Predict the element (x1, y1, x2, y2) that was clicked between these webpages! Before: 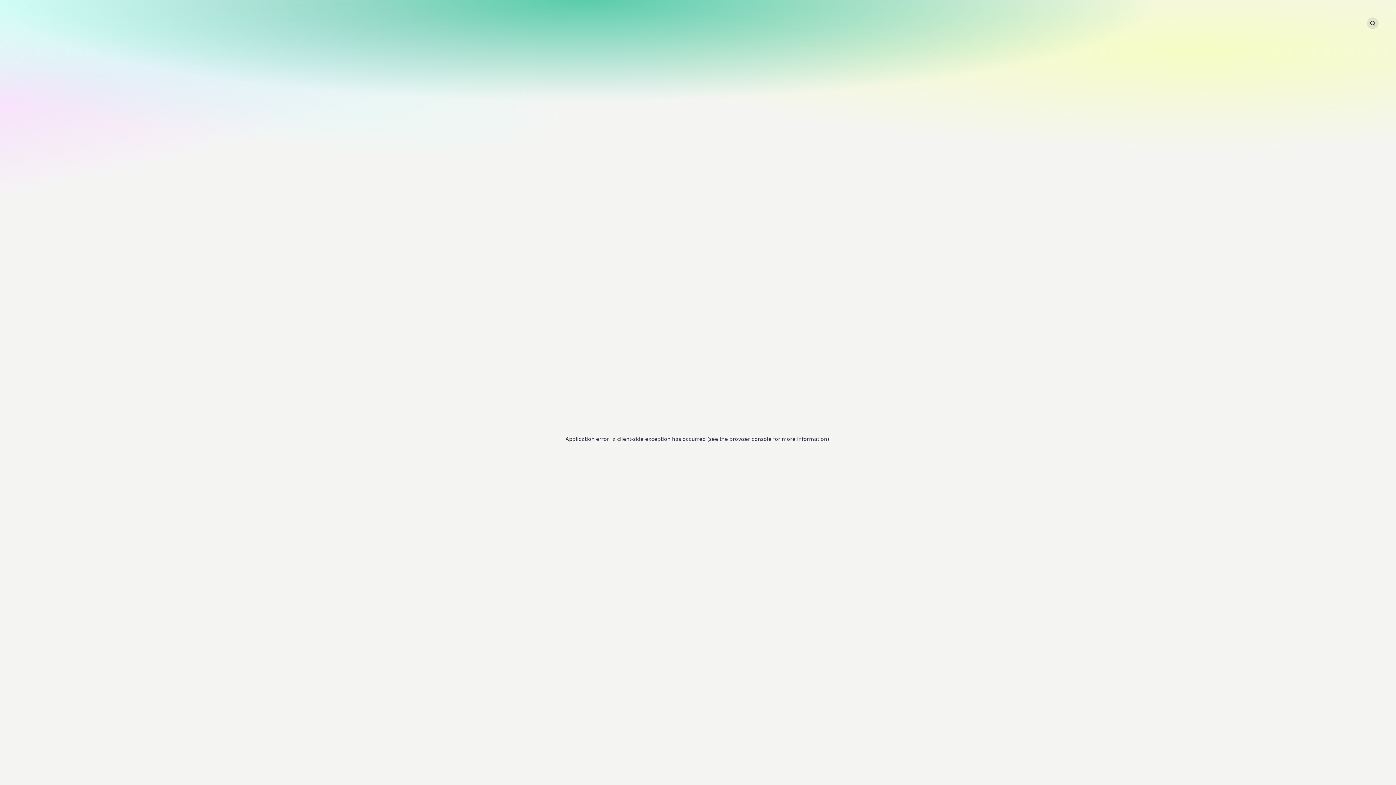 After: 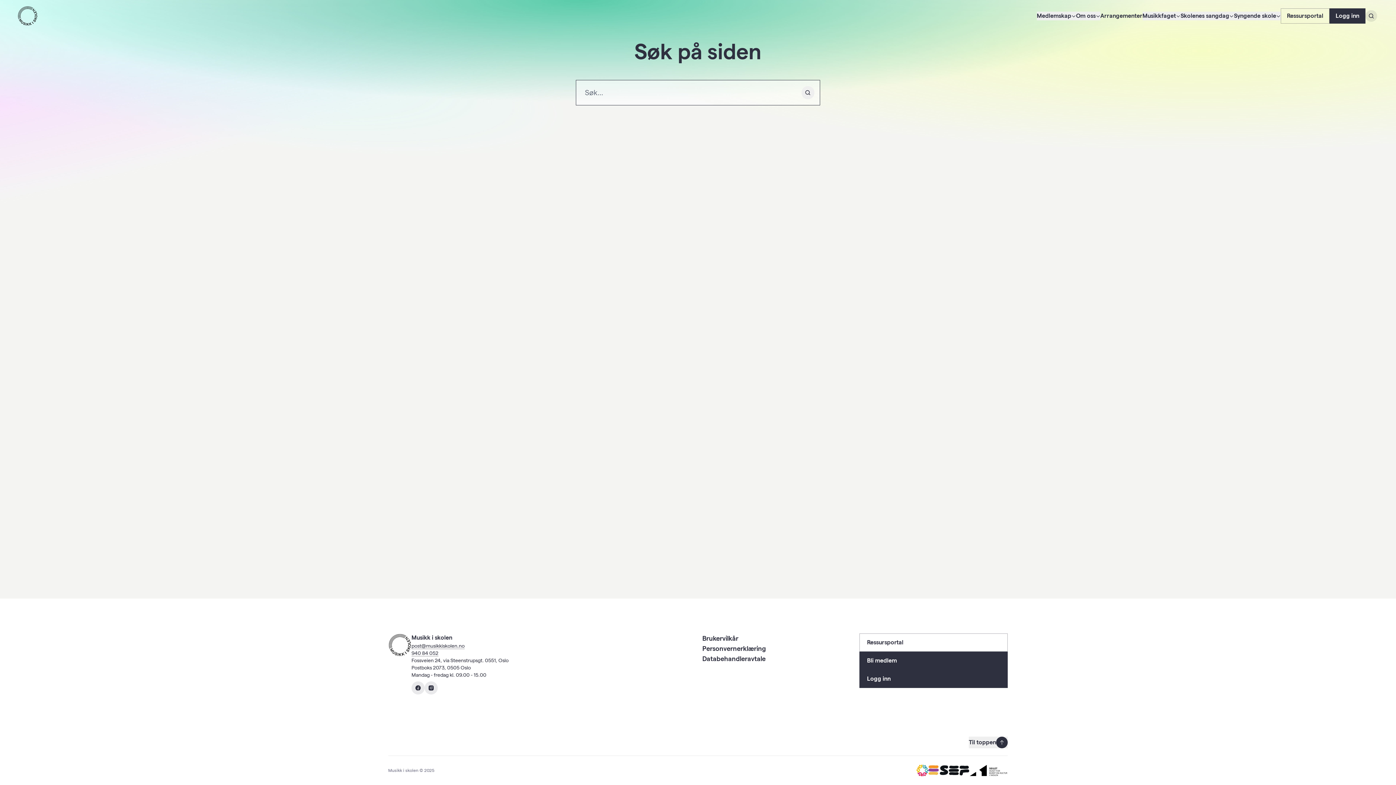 Action: label: Søk bbox: (1367, 17, 1378, 29)